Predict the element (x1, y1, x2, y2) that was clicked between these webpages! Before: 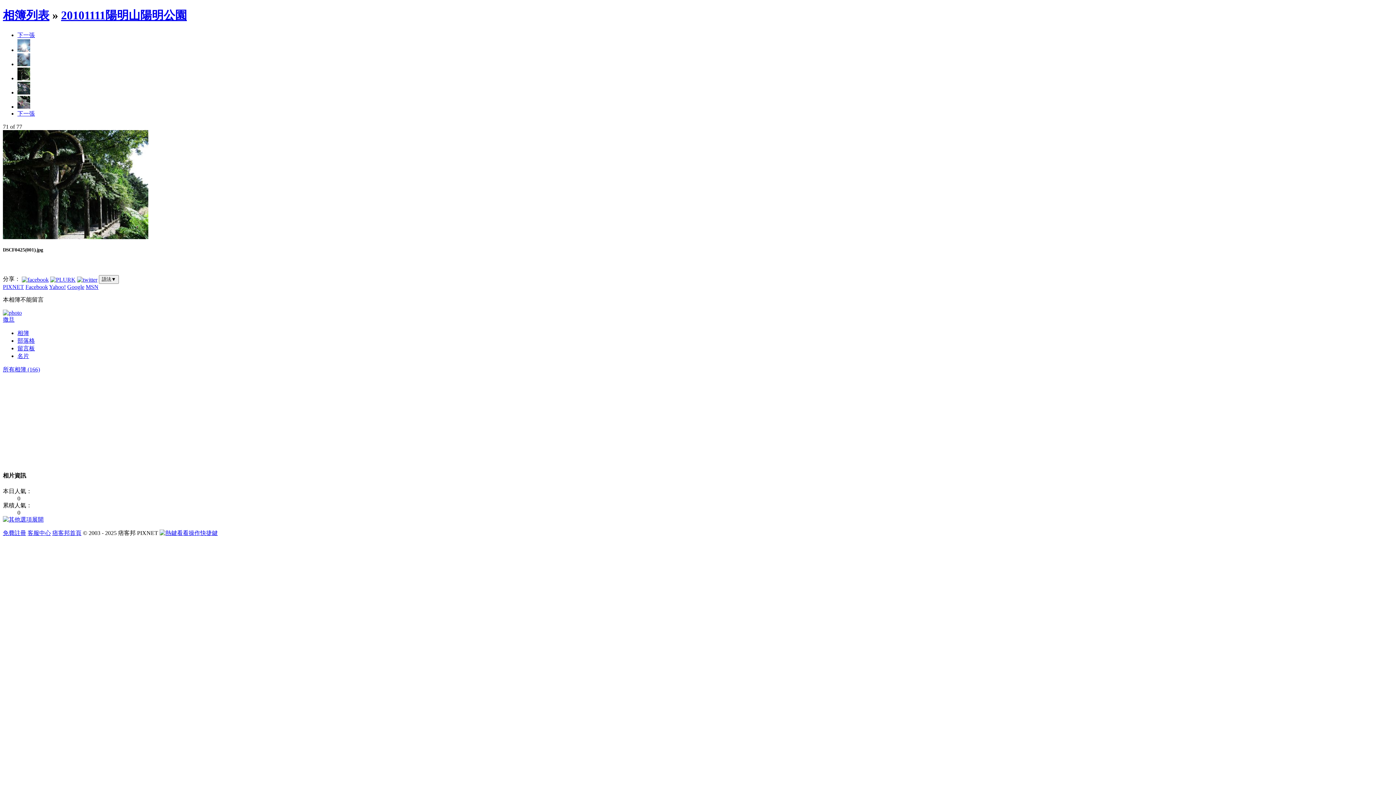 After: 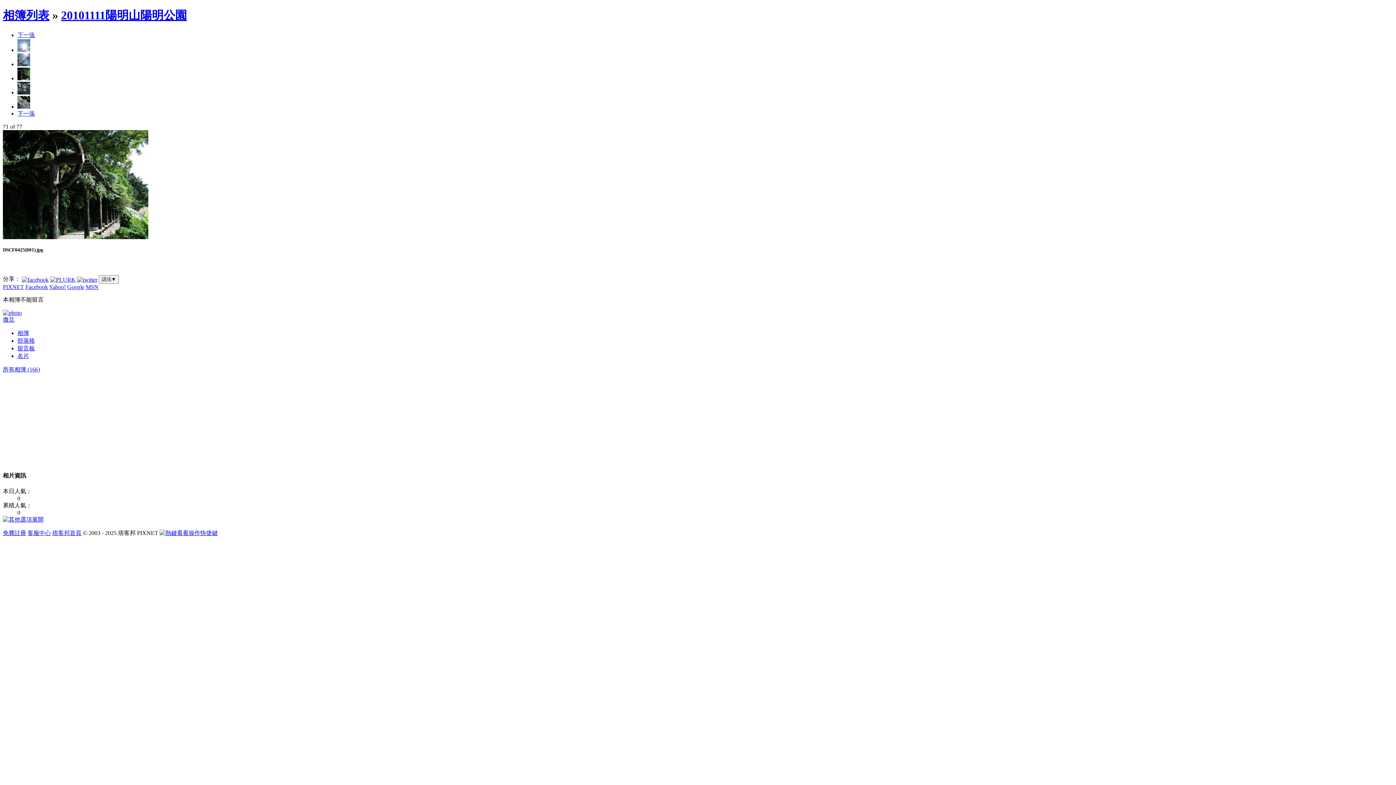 Action: bbox: (50, 276, 75, 282)